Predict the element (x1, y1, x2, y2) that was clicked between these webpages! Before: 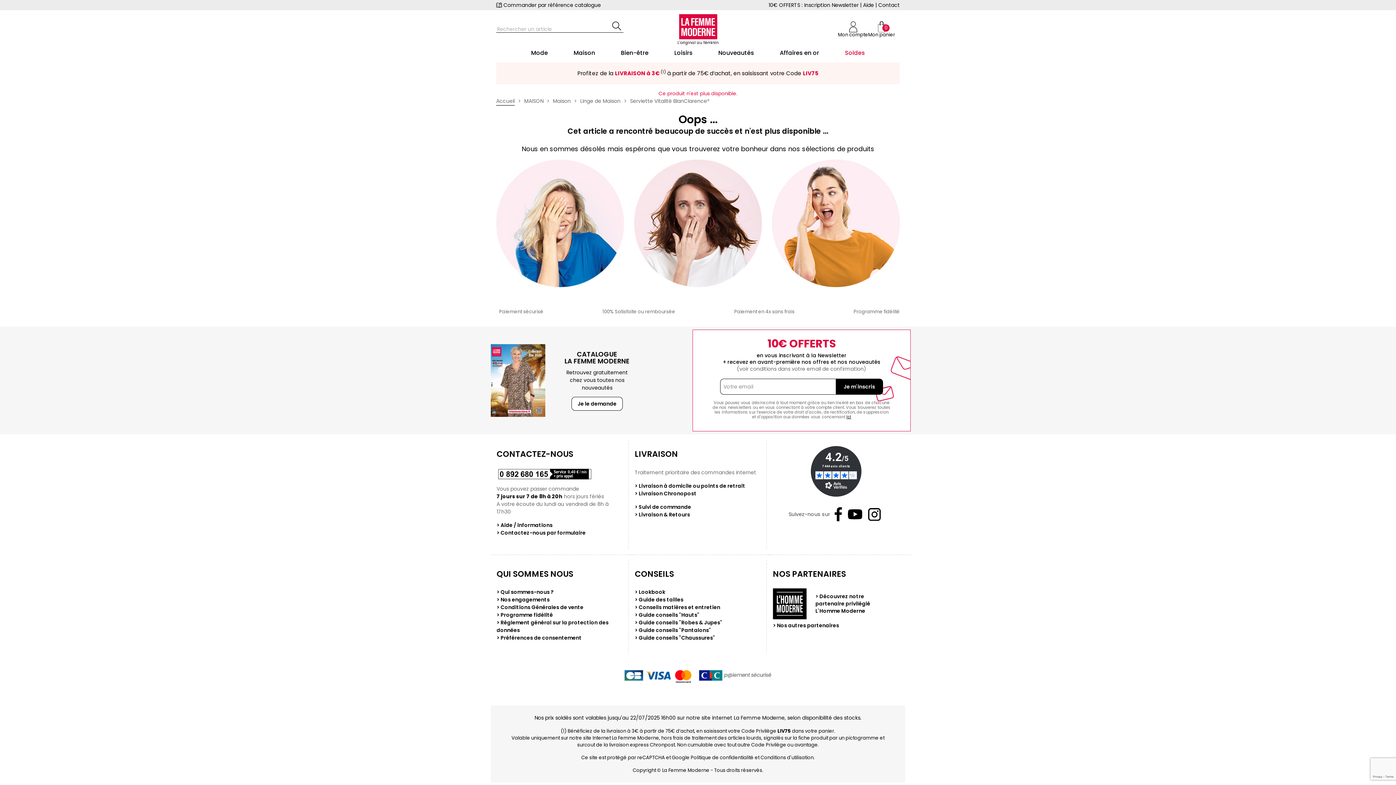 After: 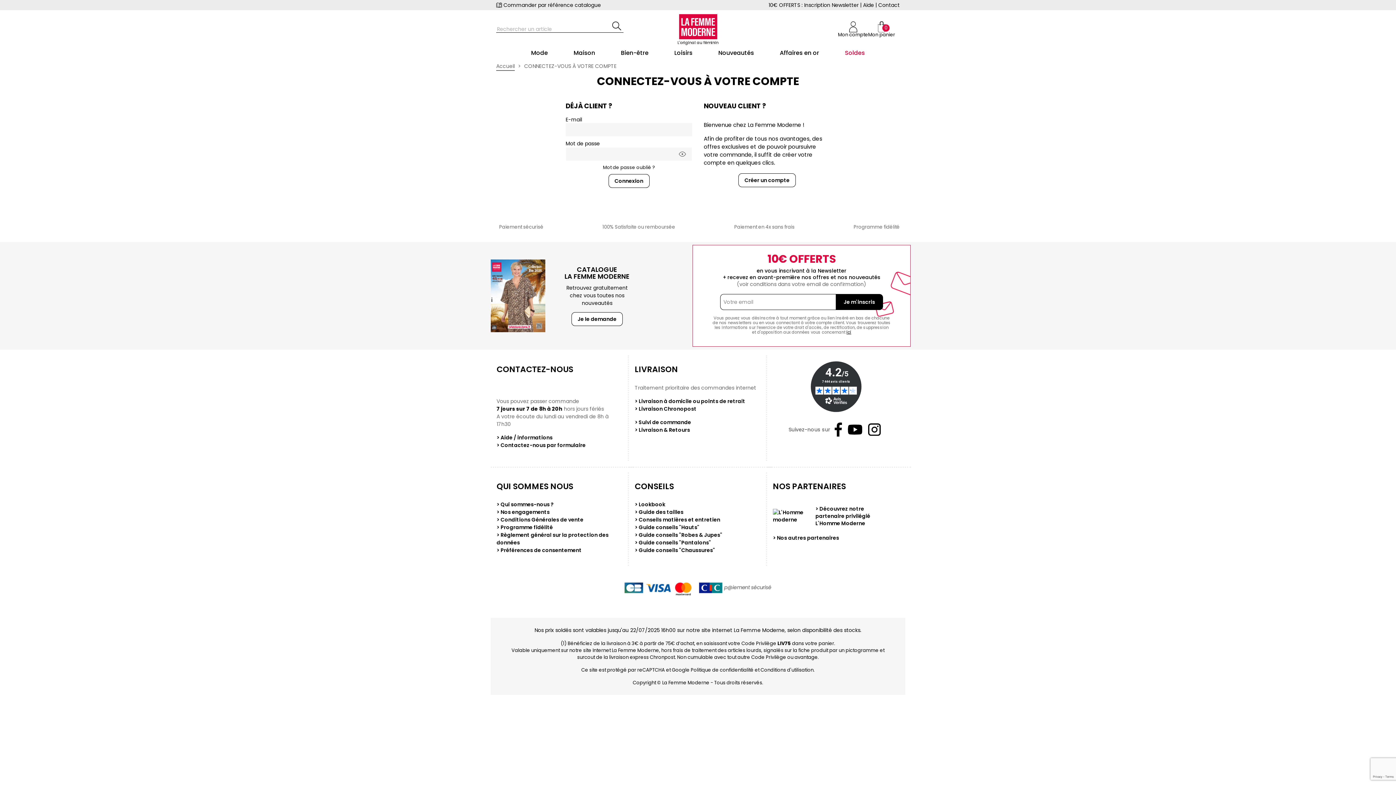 Action: label: Mon compte bbox: (838, 21, 868, 37)